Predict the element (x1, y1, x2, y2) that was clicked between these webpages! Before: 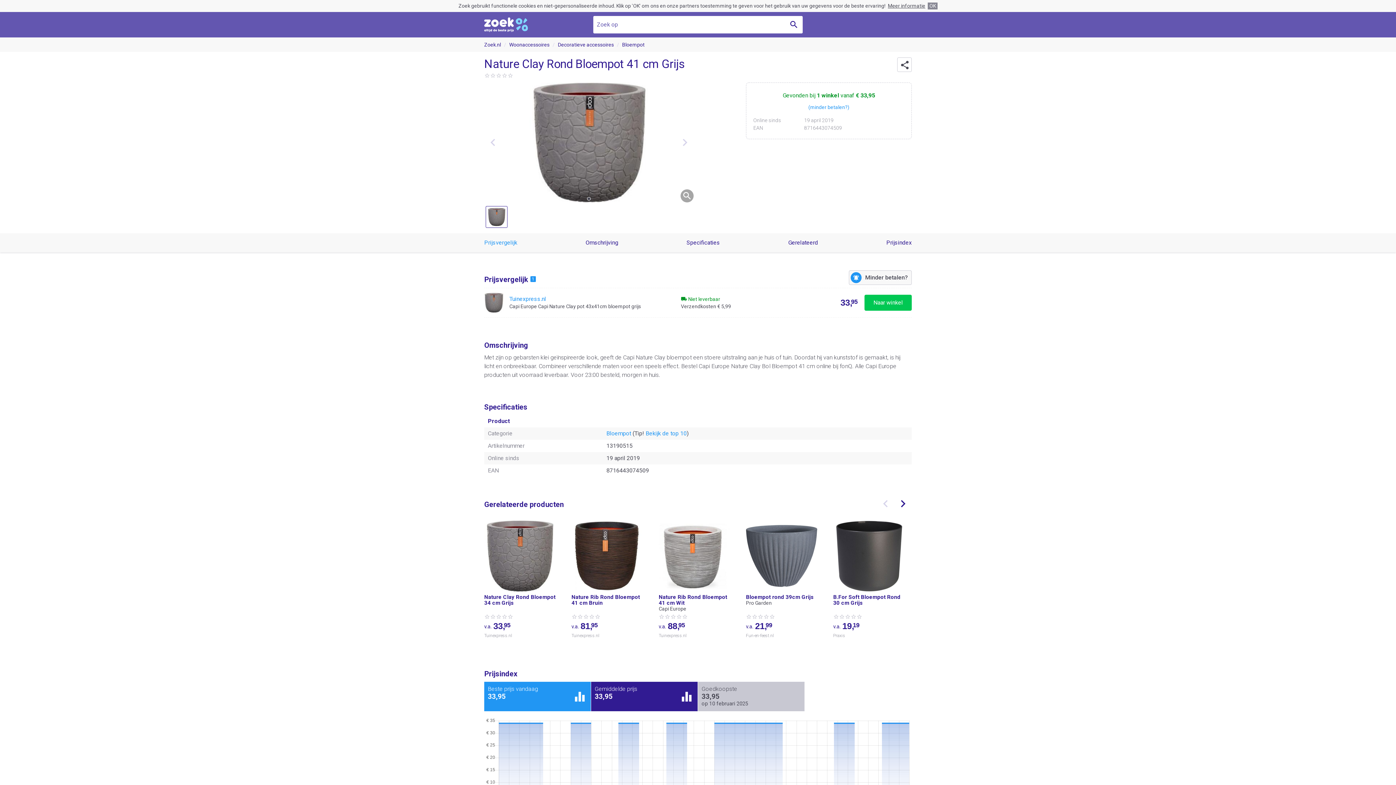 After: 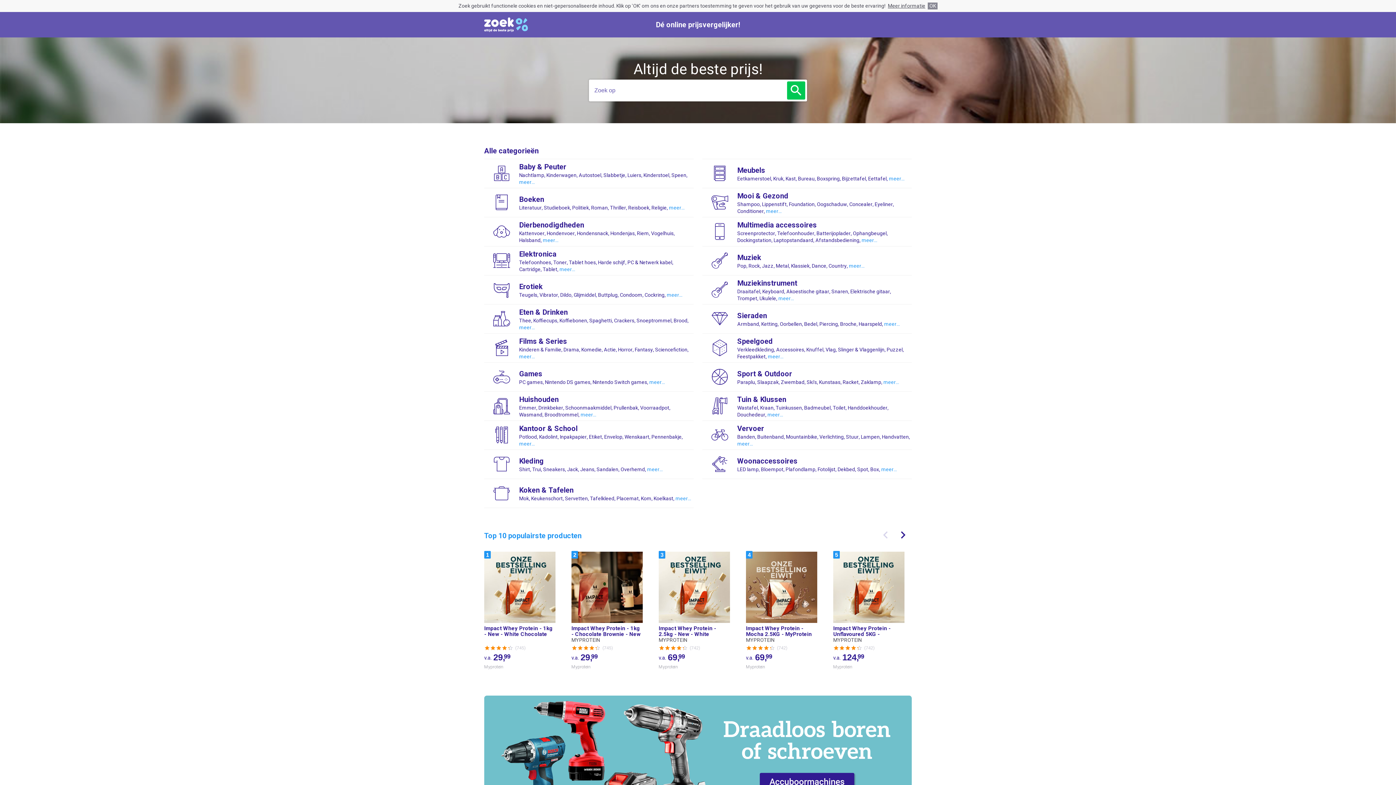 Action: bbox: (484, 17, 528, 32)